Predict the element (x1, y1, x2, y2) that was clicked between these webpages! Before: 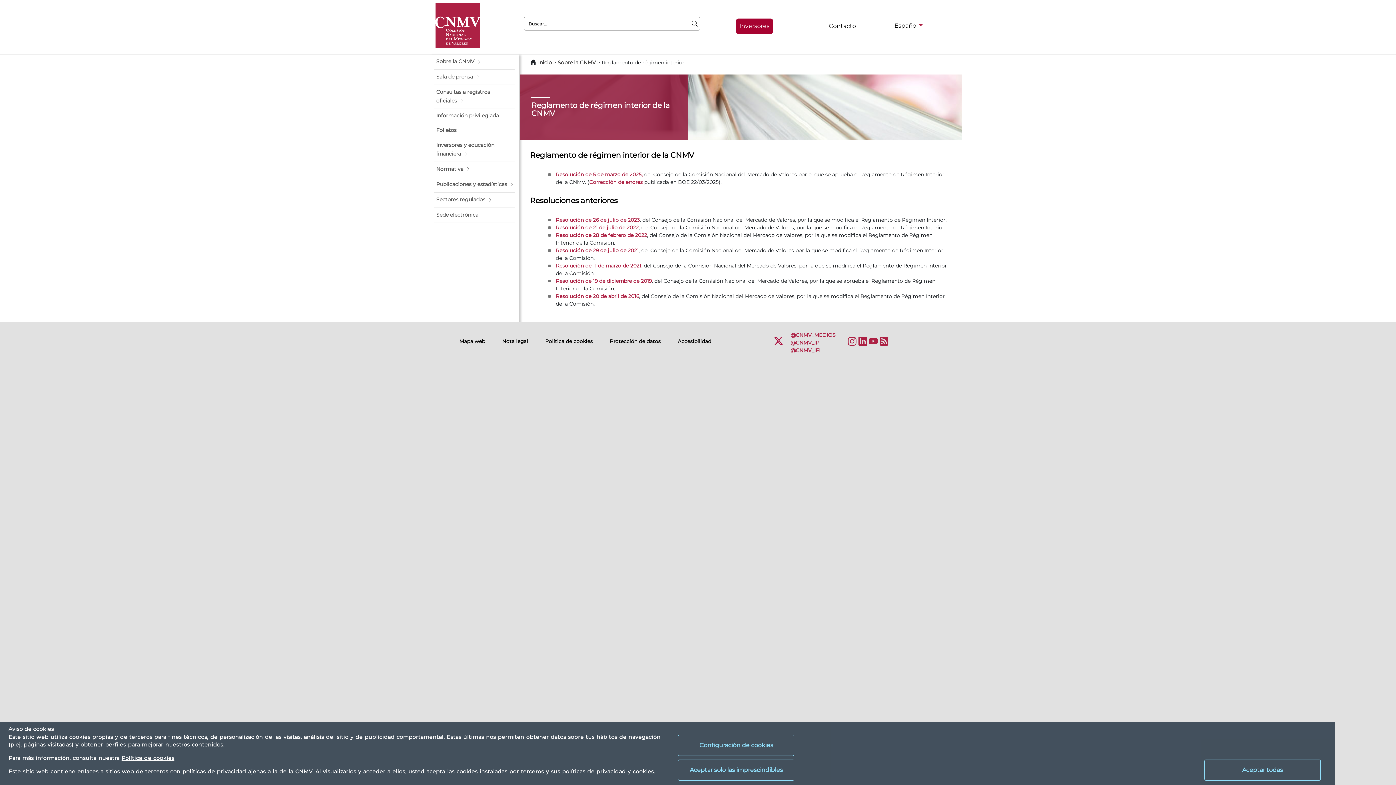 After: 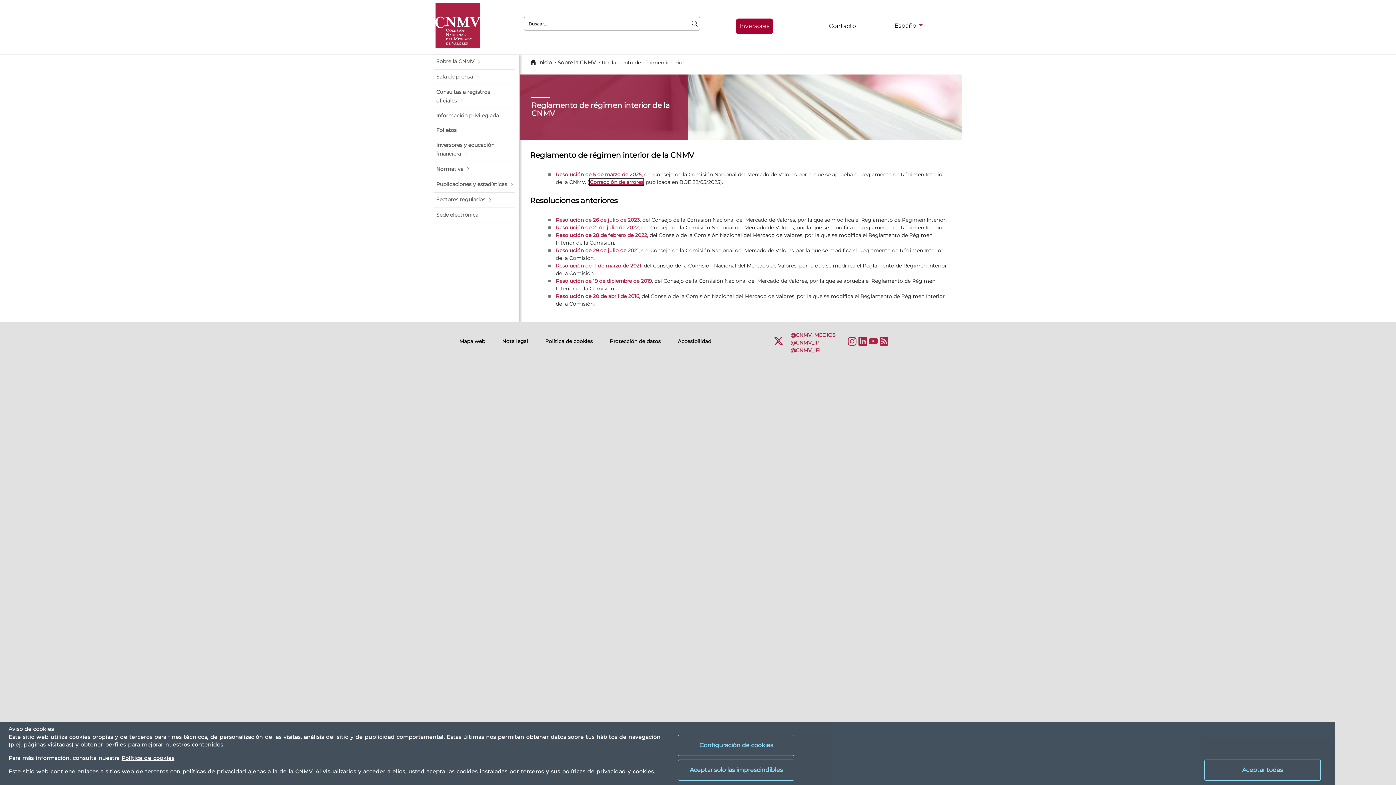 Action: label: Corrección de errores bbox: (589, 179, 642, 185)